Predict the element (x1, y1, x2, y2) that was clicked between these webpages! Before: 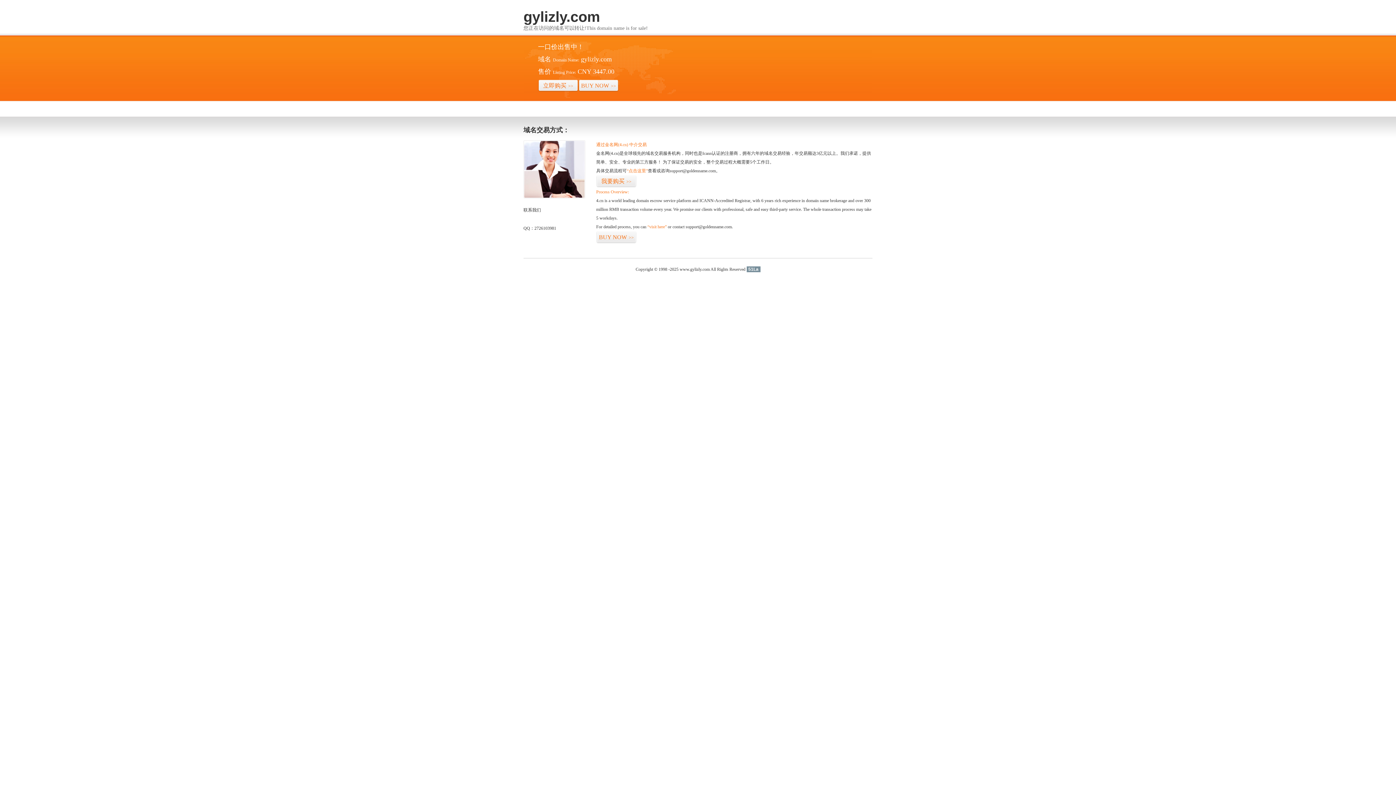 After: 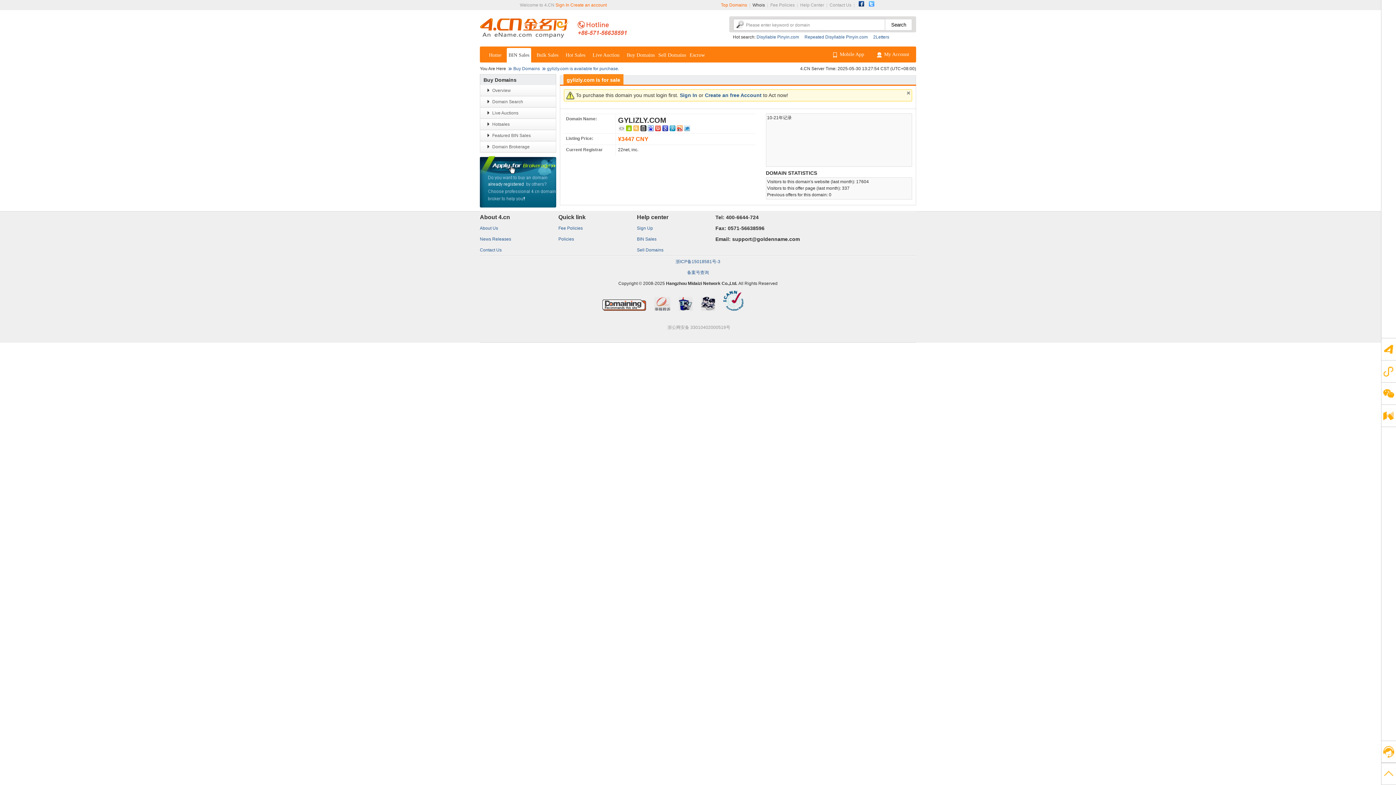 Action: label: “点击这里” bbox: (626, 168, 648, 173)